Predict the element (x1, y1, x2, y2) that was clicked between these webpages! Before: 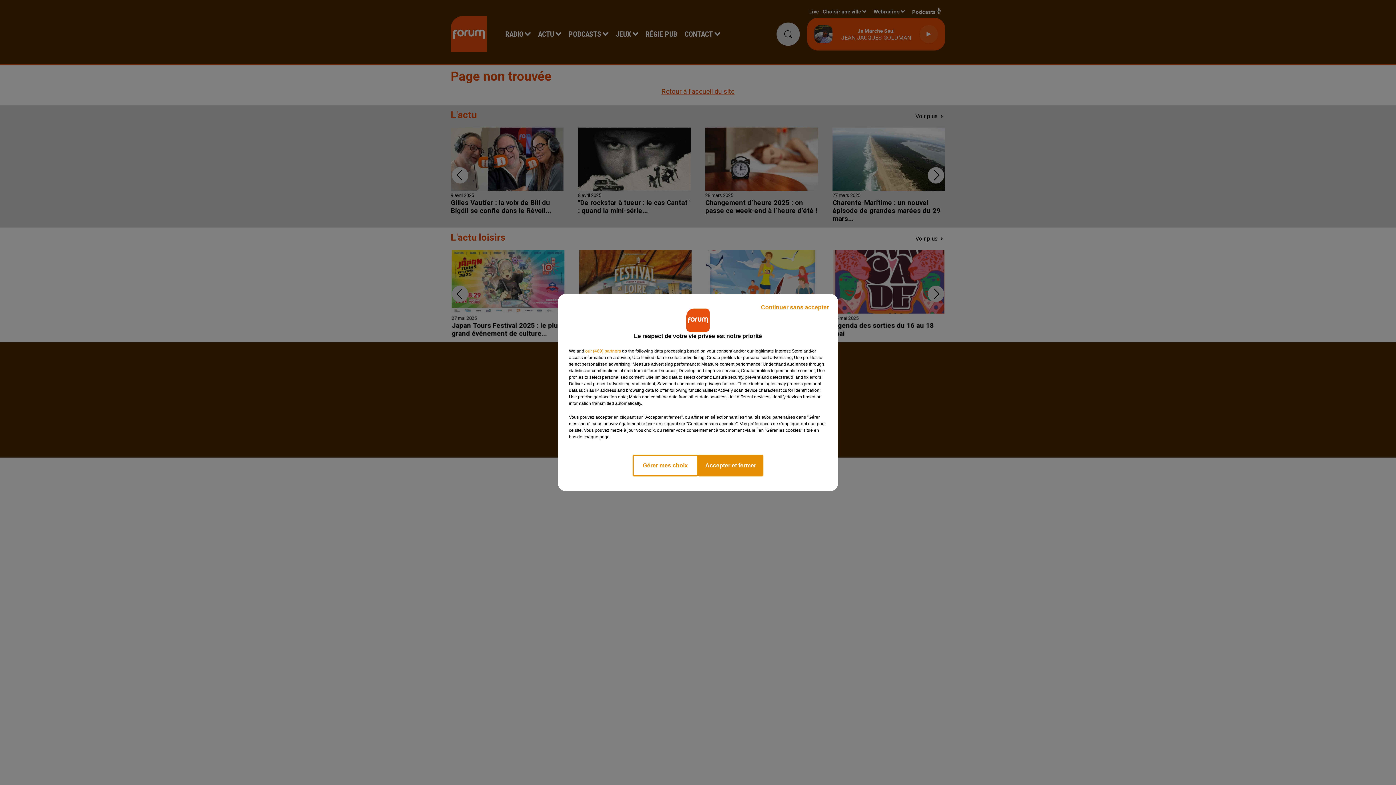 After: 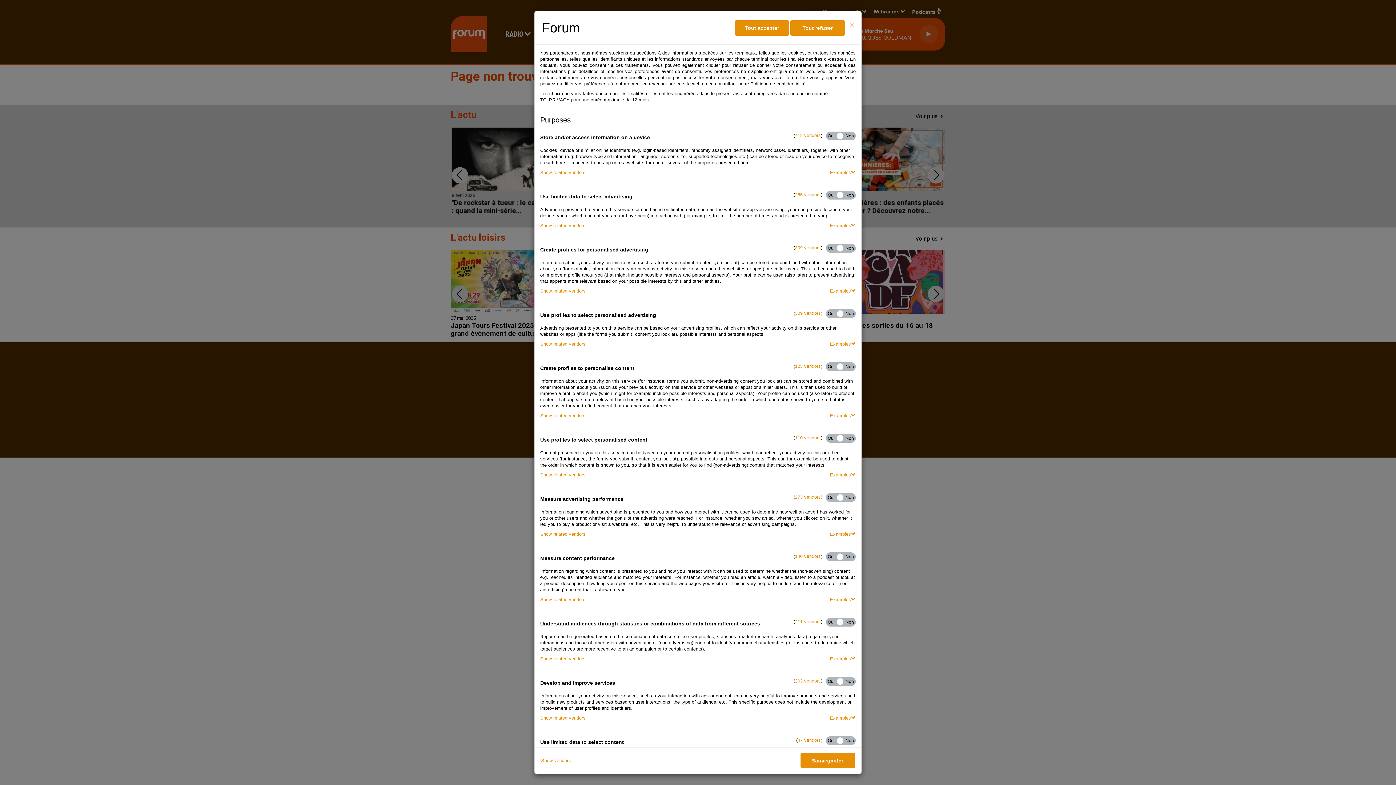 Action: label: Gérer mes choix bbox: (632, 454, 698, 476)